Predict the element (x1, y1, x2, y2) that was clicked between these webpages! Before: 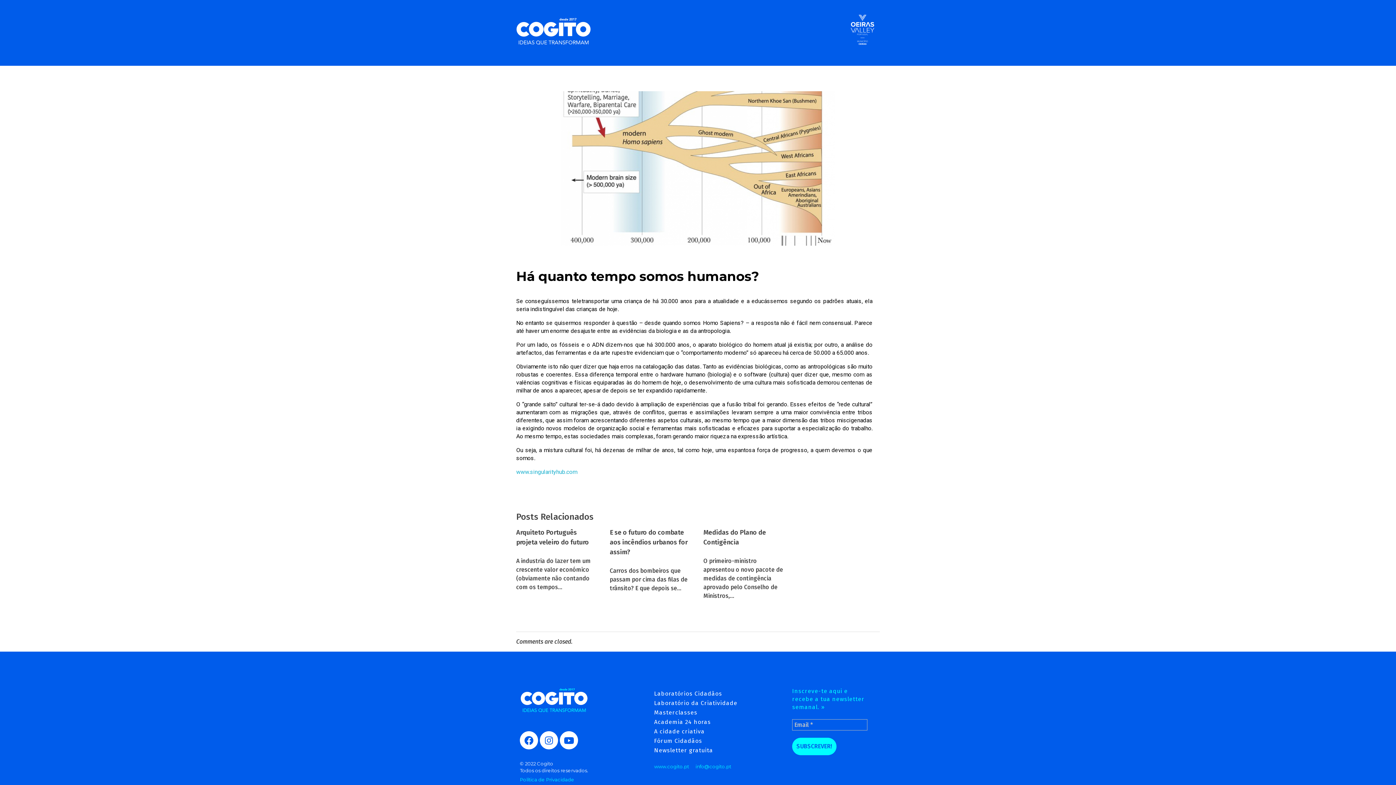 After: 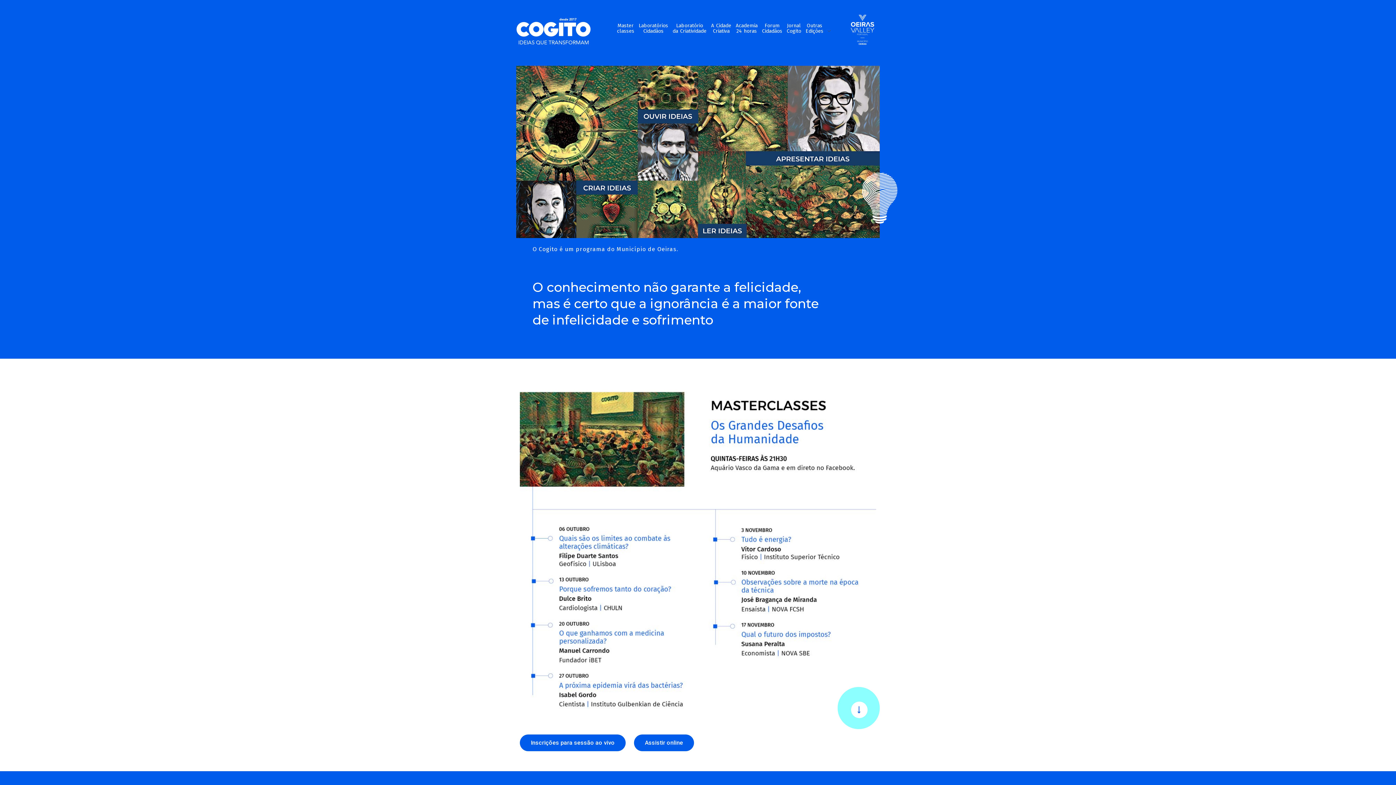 Action: bbox: (654, 764, 690, 769) label: www.cogito.pt 